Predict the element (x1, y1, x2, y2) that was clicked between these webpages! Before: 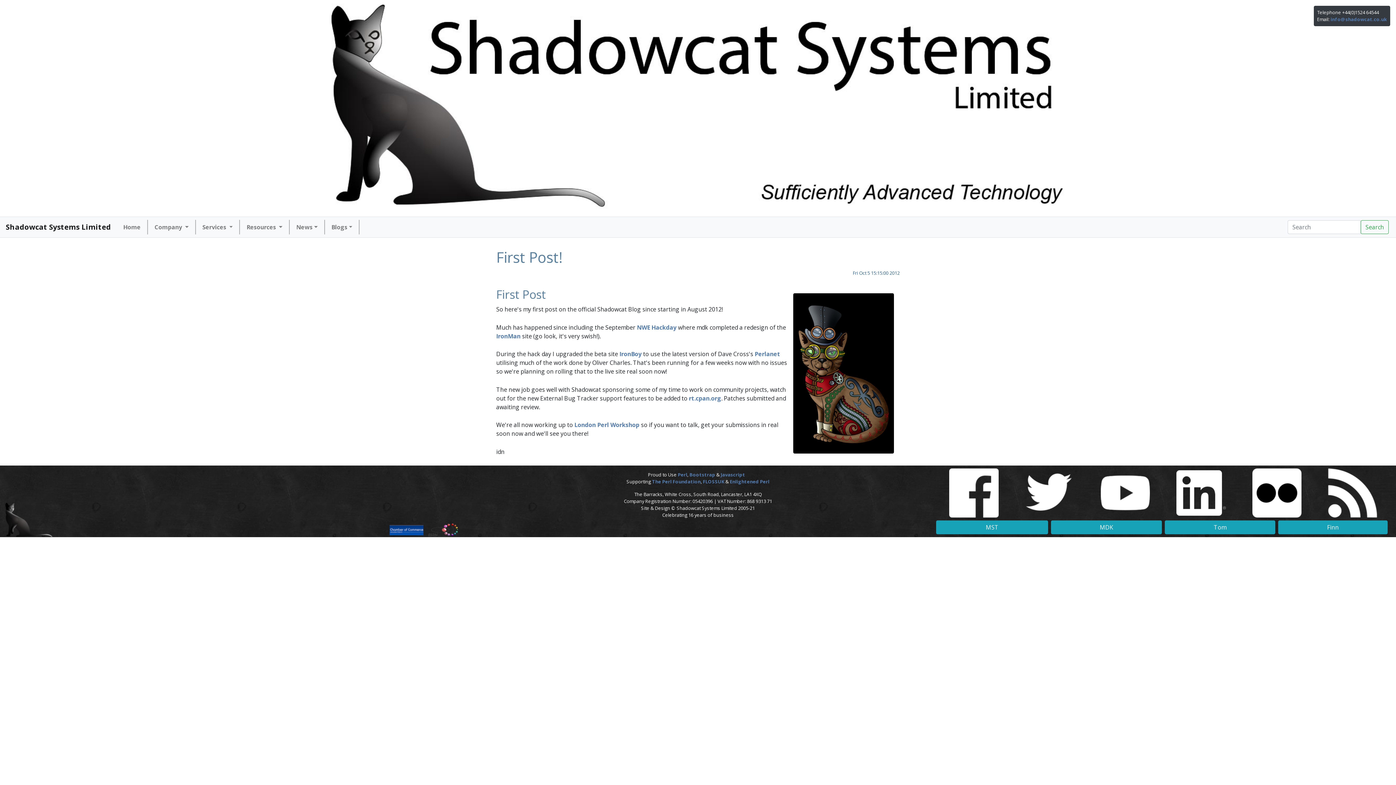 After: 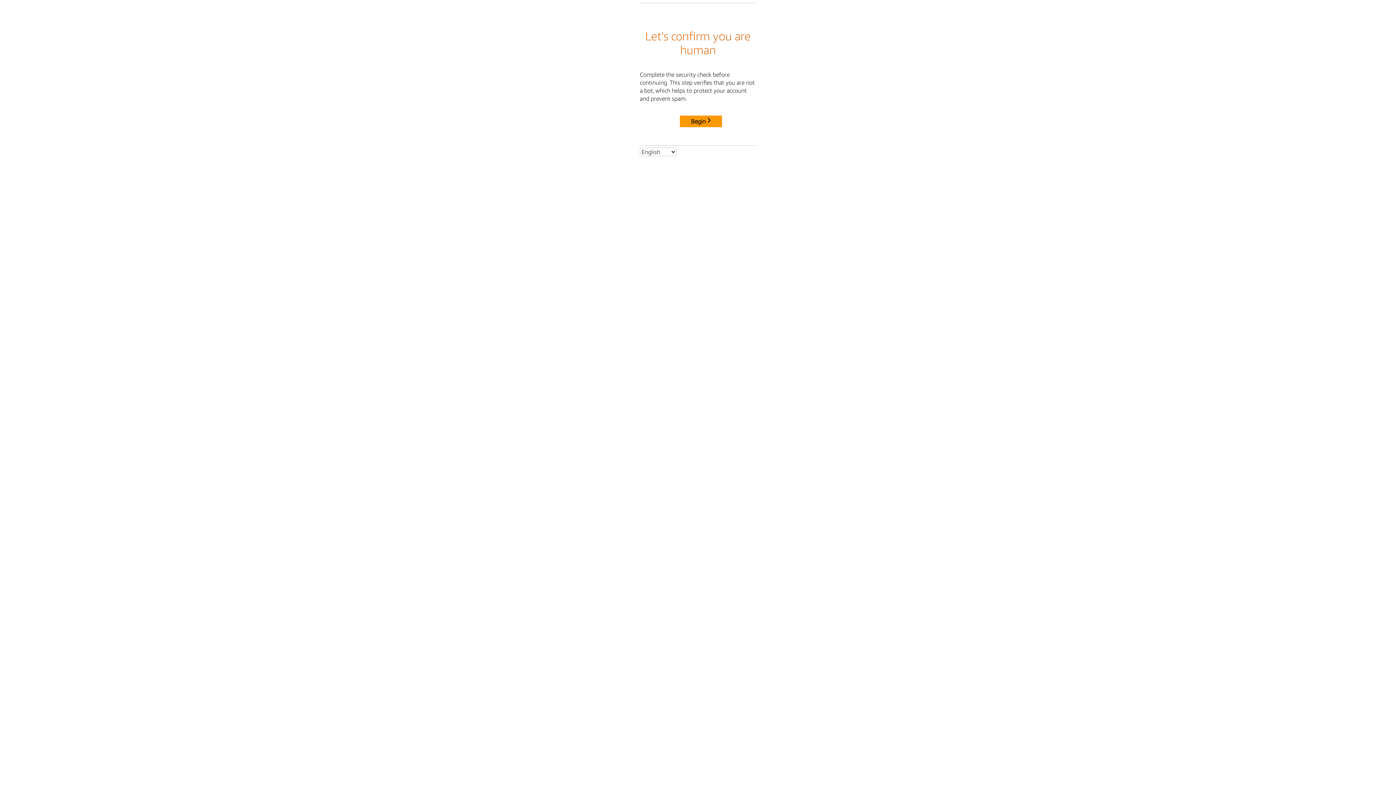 Action: bbox: (689, 394, 721, 402) label: rt.cpan.org